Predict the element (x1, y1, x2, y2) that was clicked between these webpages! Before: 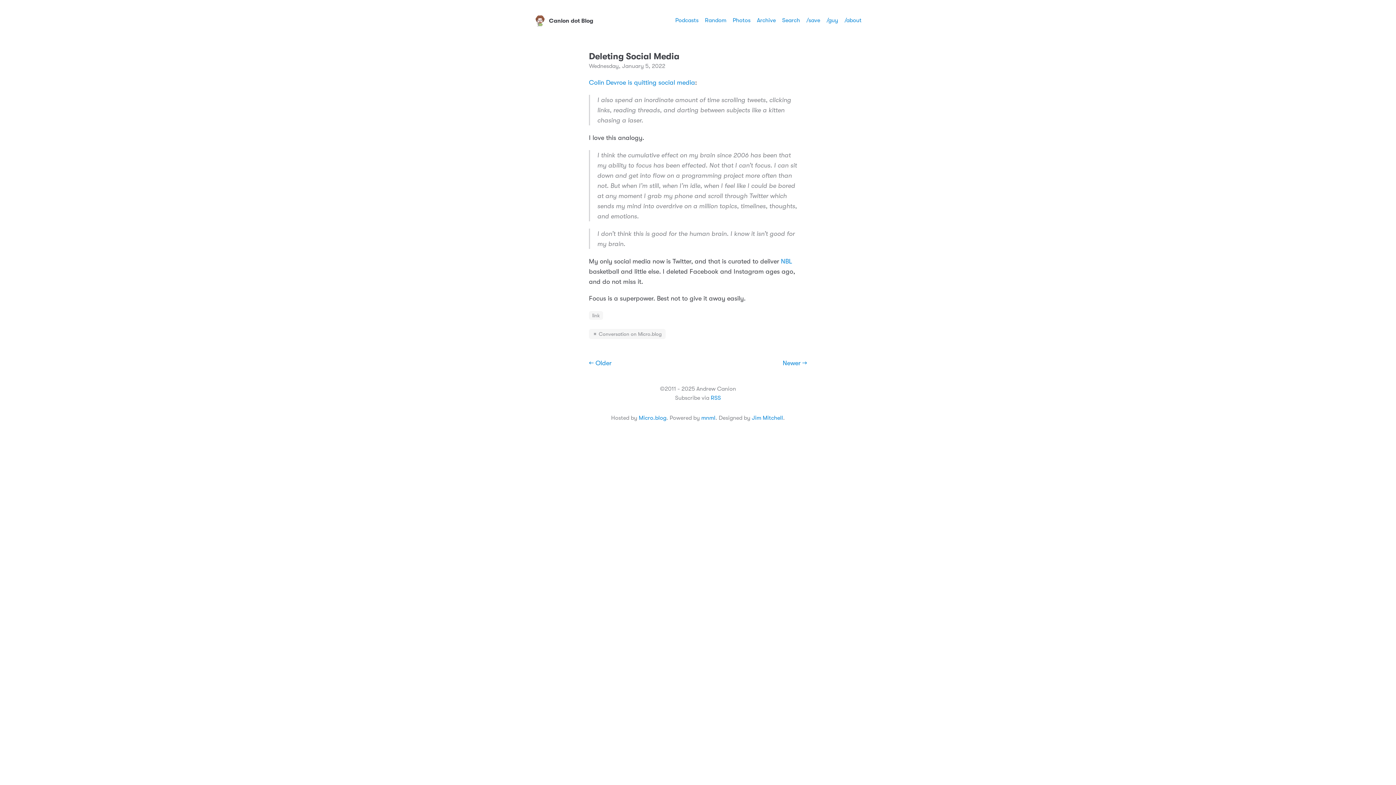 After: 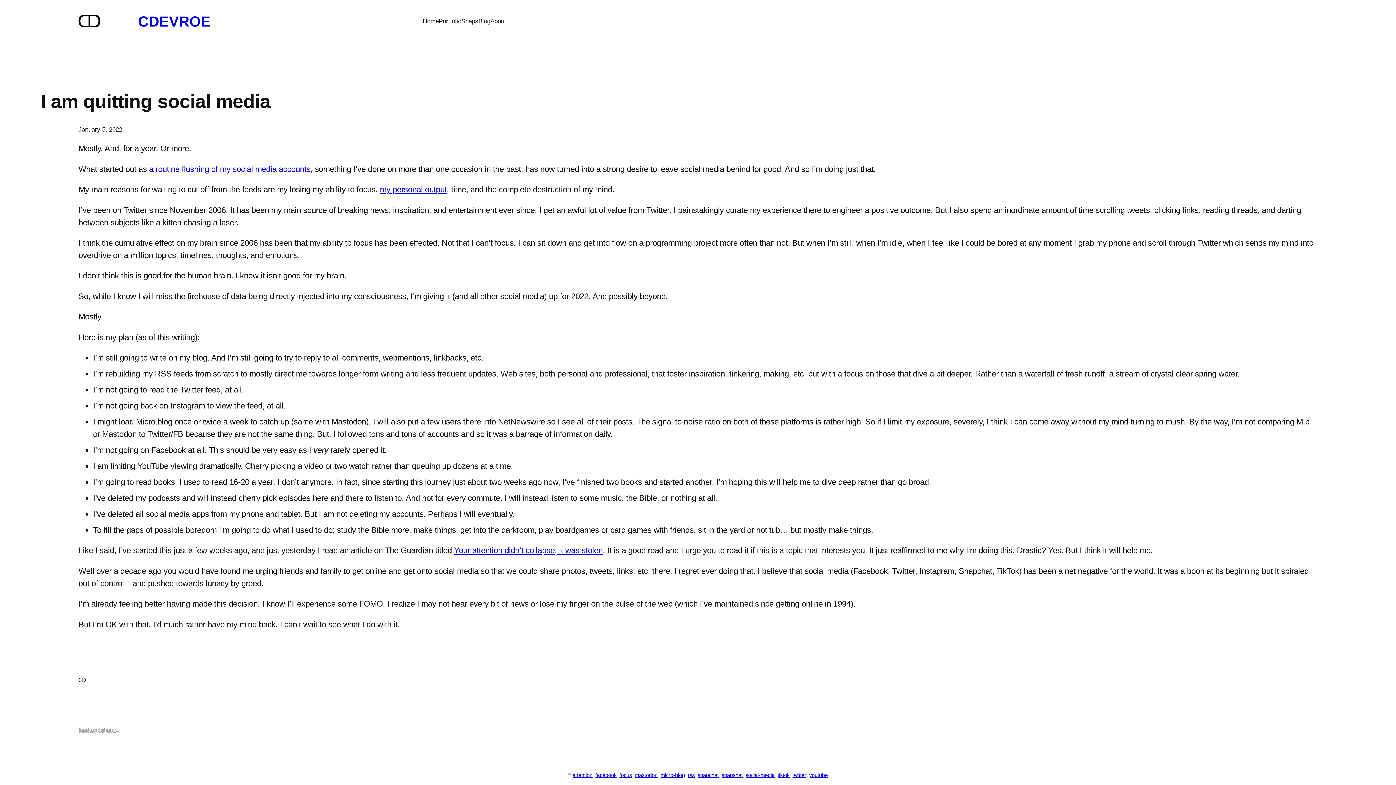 Action: bbox: (589, 78, 695, 86) label: Colin Devroe is quitting social media